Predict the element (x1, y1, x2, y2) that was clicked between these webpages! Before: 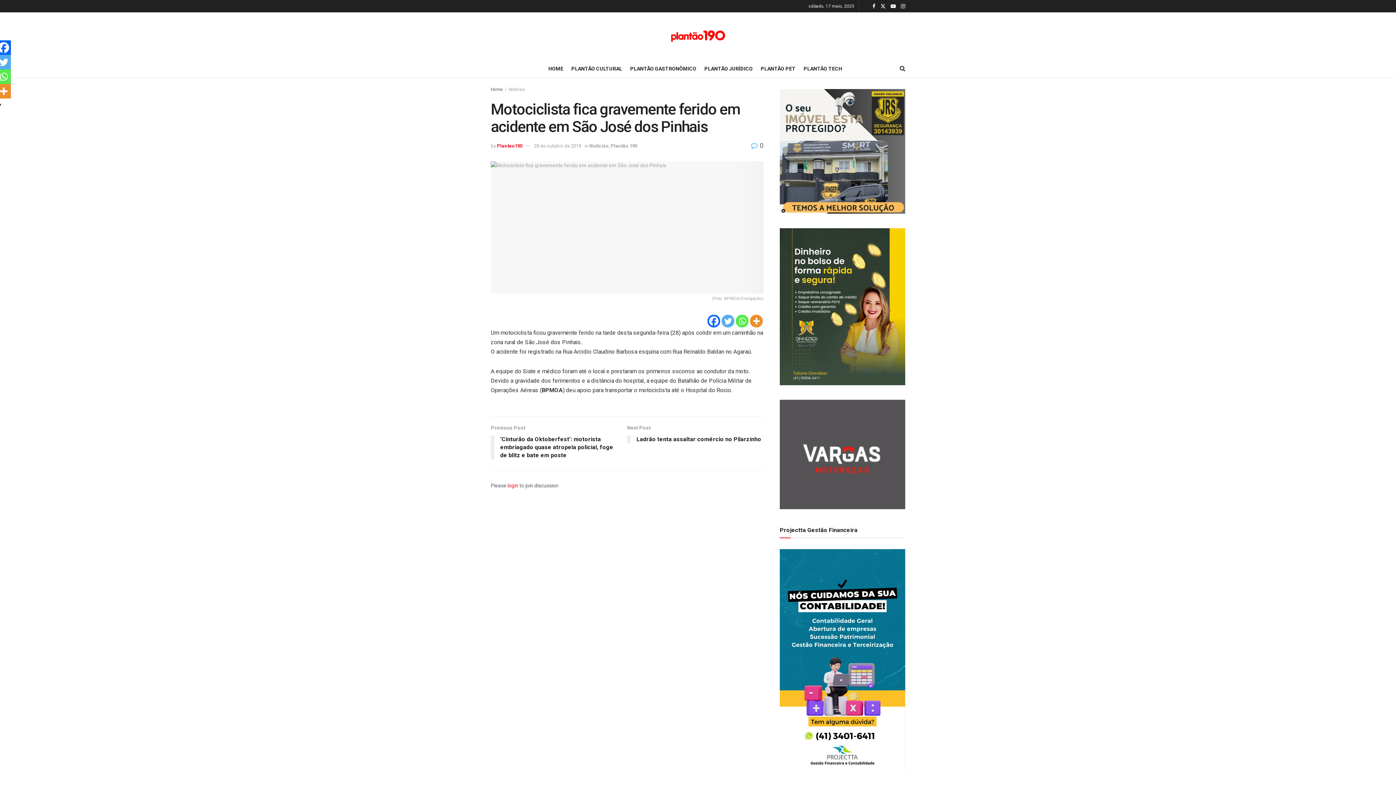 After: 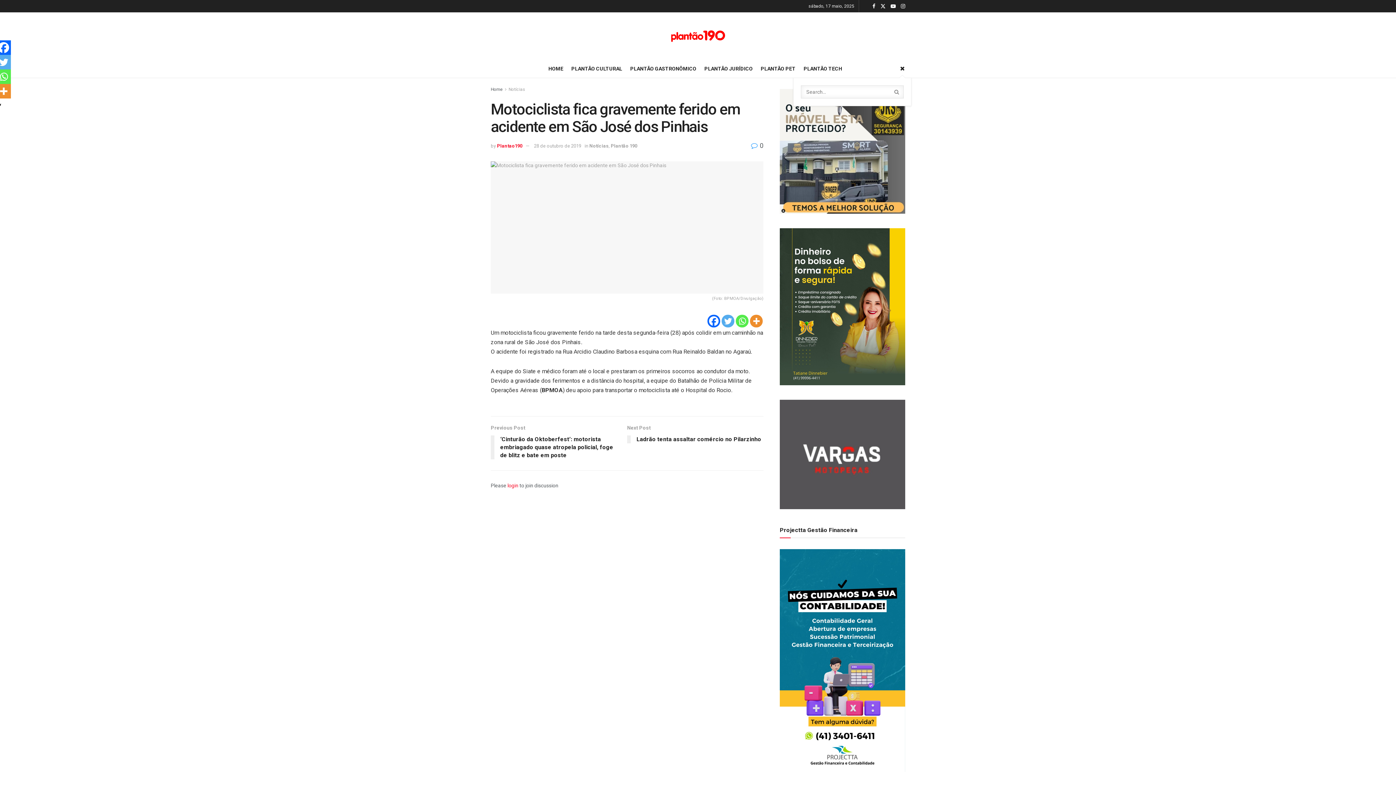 Action: bbox: (900, 59, 905, 77) label: Search Button